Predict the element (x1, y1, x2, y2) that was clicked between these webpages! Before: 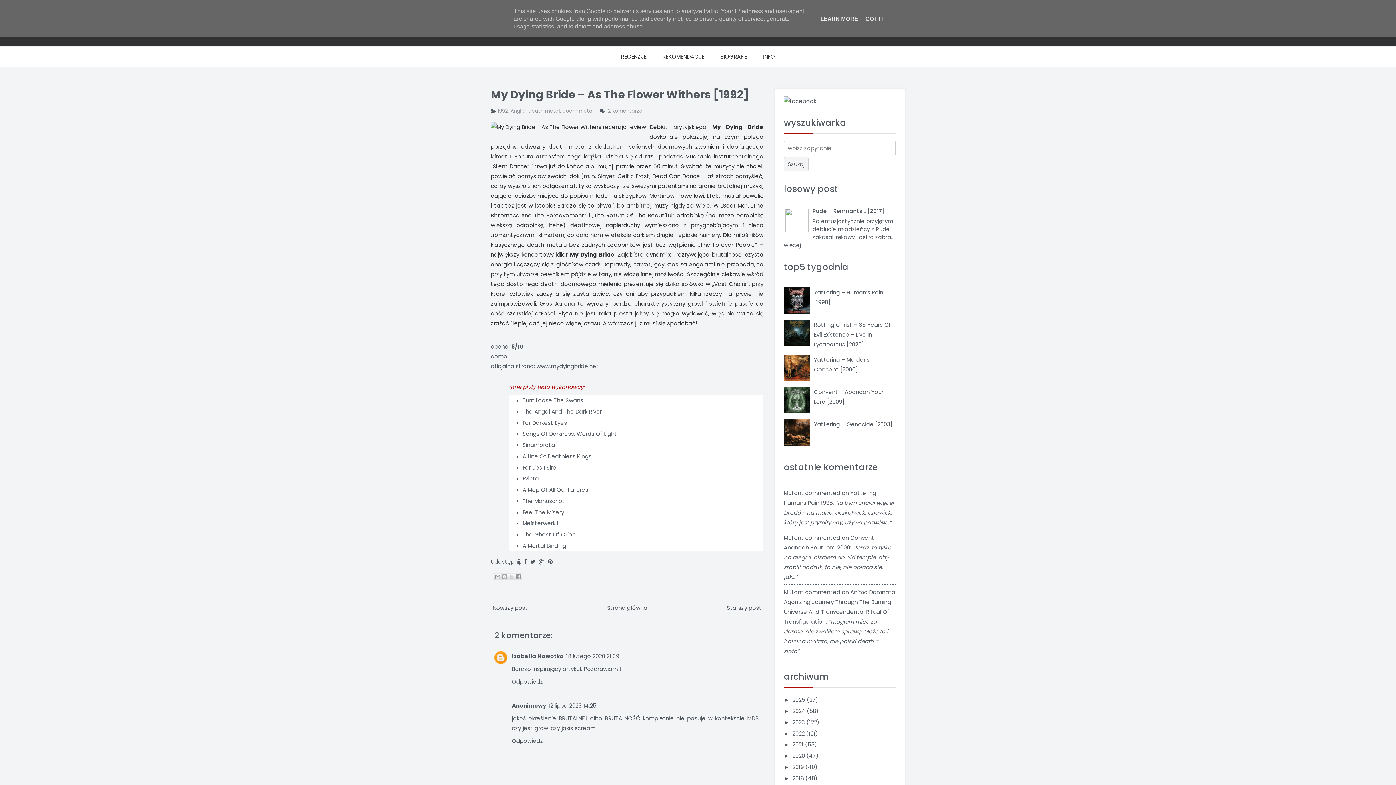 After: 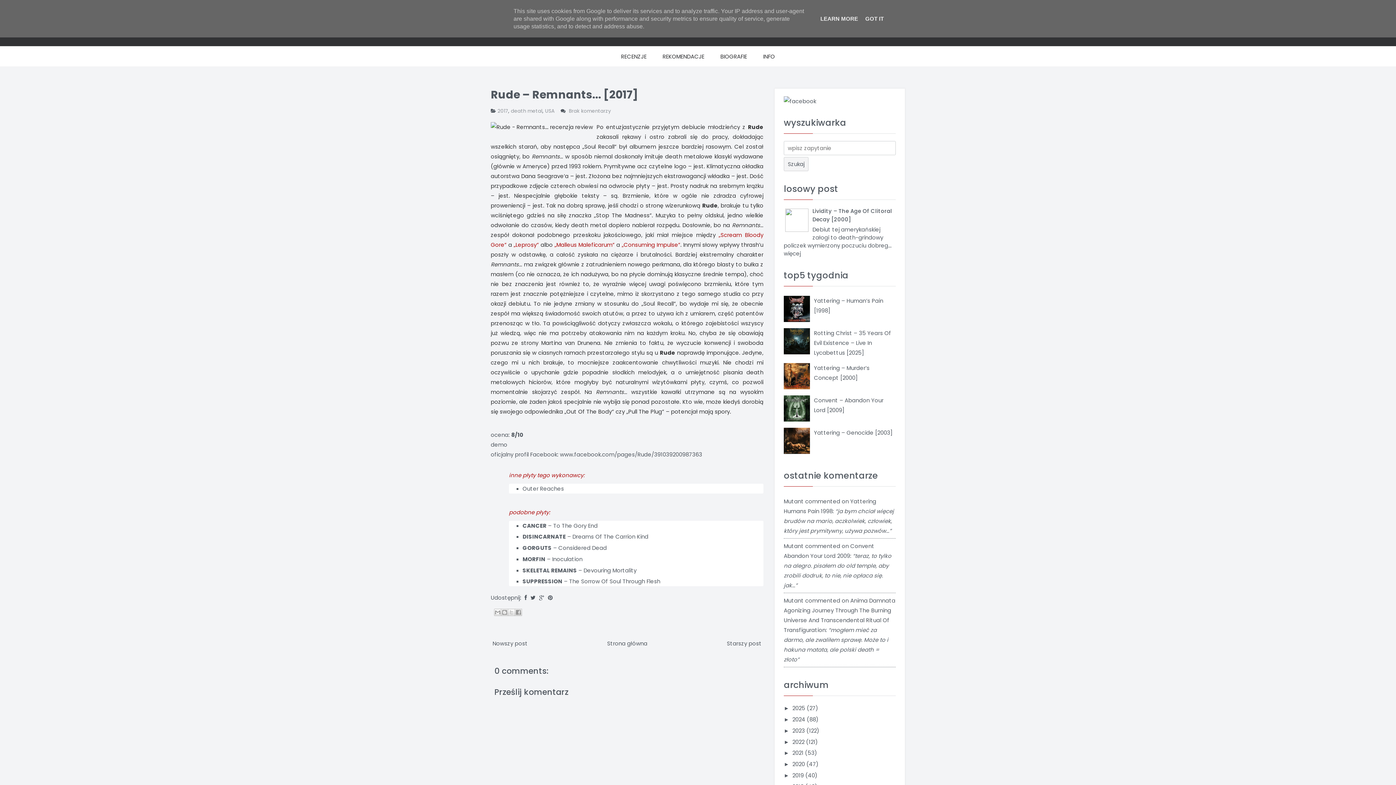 Action: label: więcej bbox: (784, 241, 801, 249)